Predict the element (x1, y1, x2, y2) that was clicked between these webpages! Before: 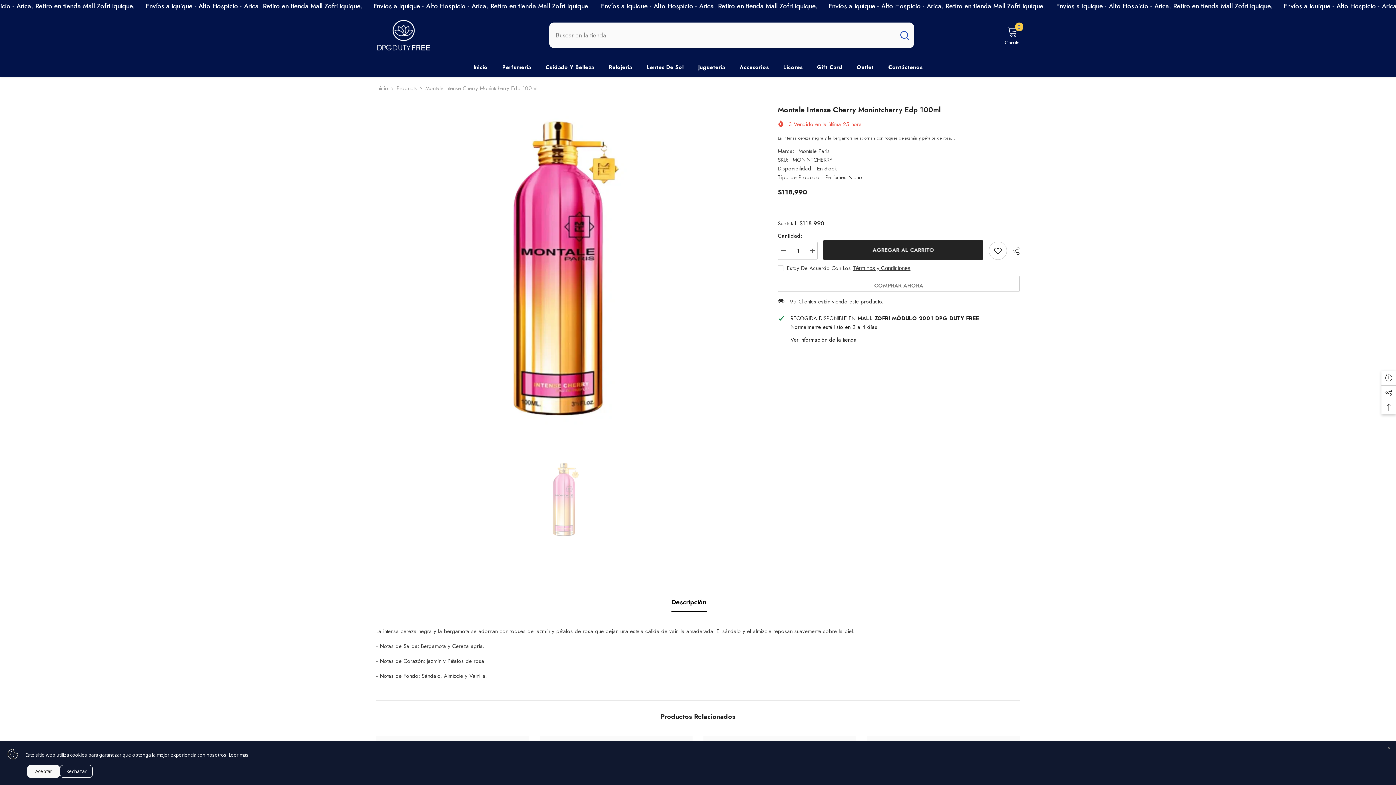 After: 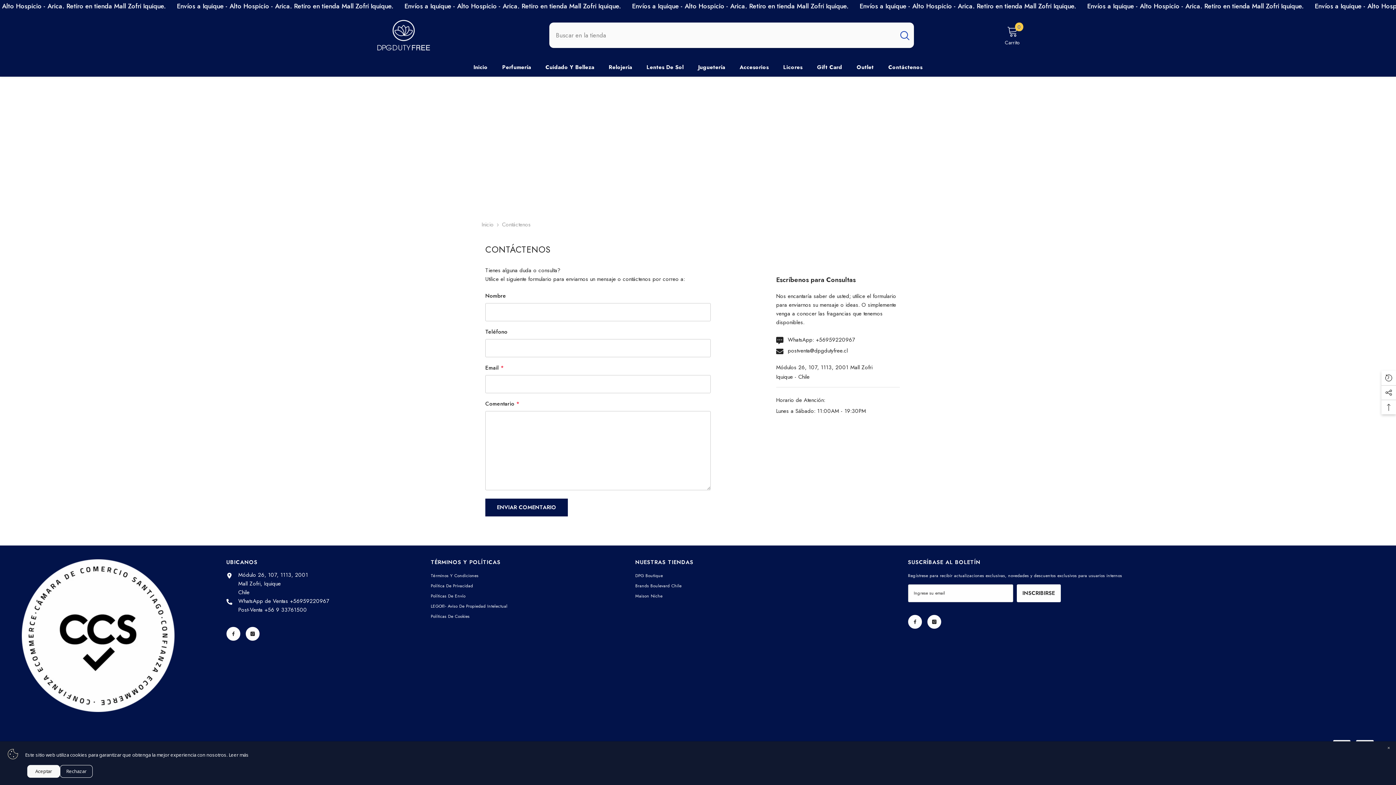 Action: bbox: (881, 63, 930, 76) label: Contáctenos